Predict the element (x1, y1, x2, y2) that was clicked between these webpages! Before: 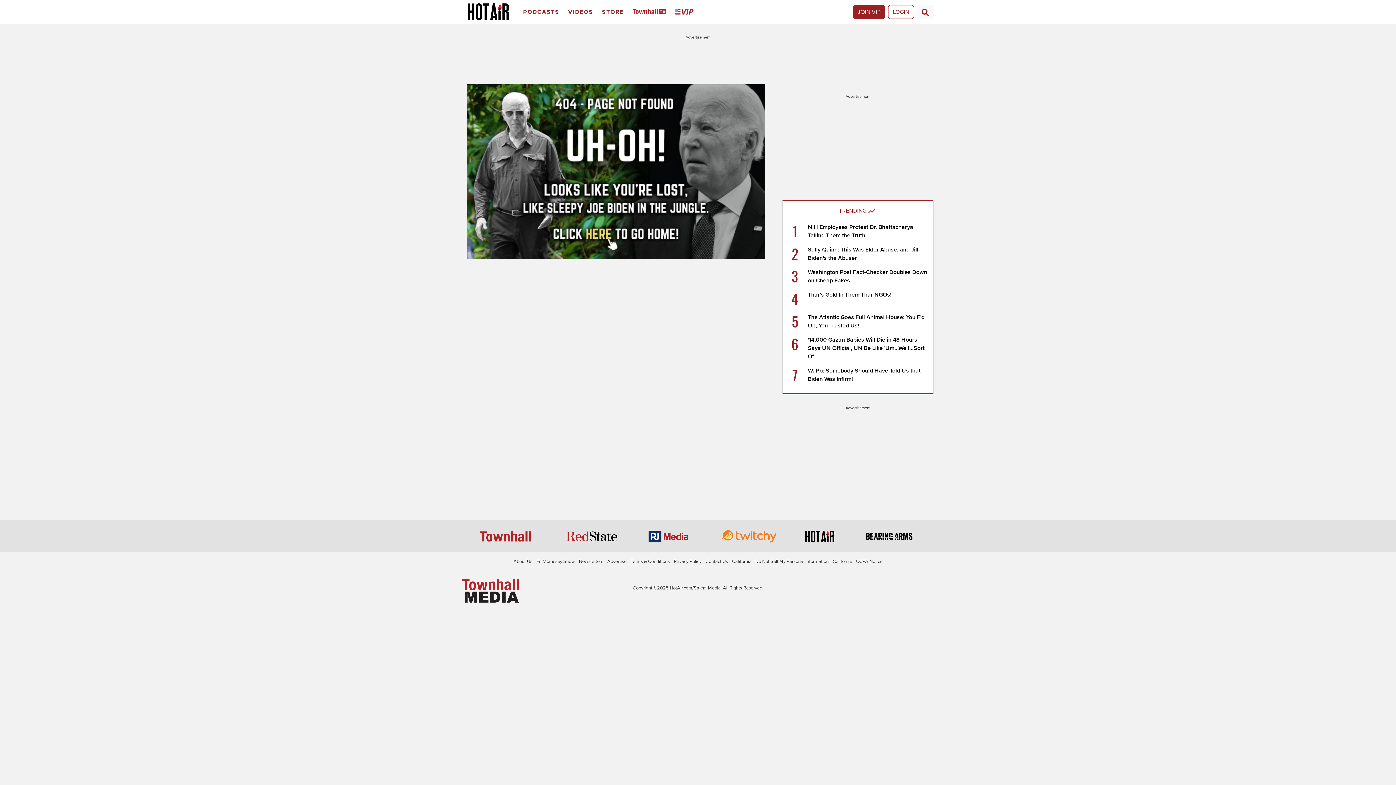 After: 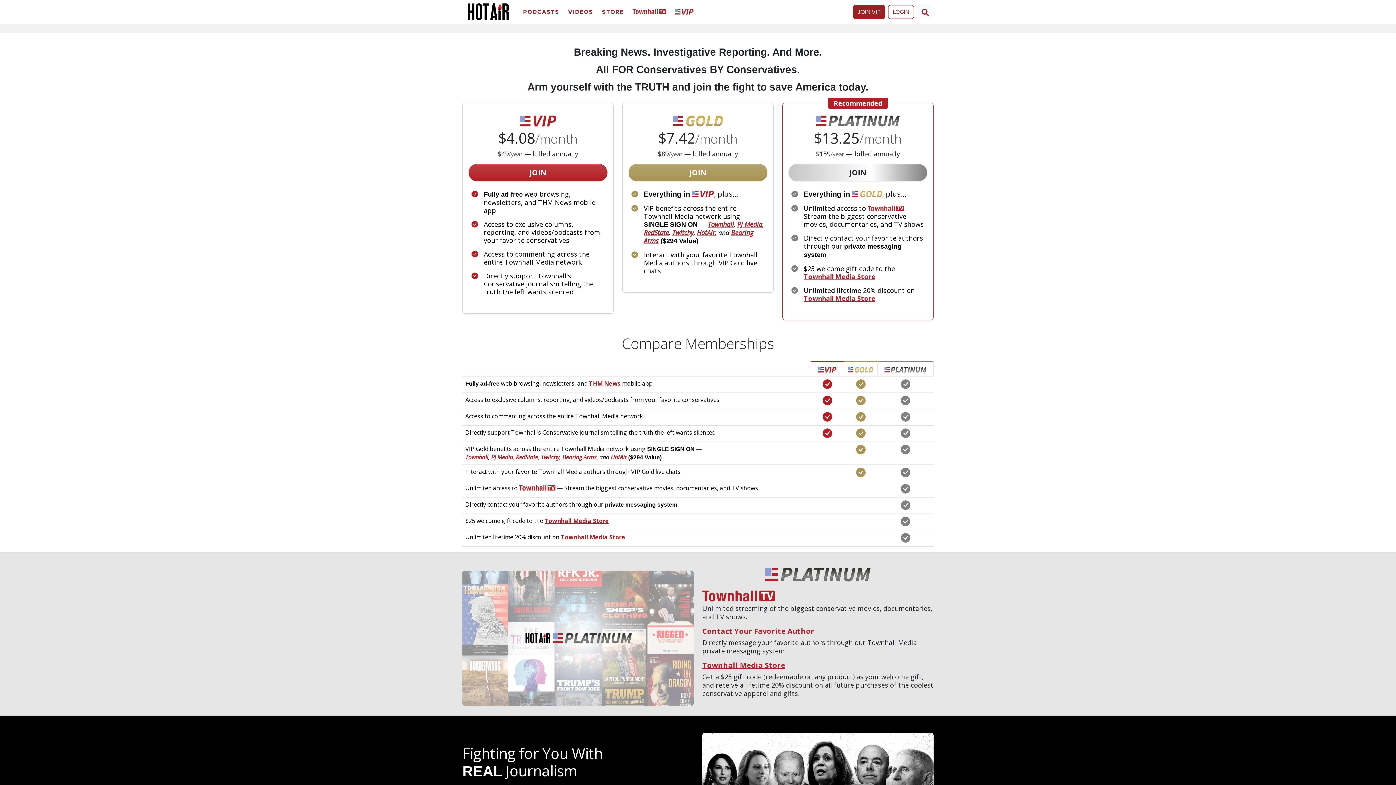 Action: label: Join VIP bbox: (853, 4, 885, 18)